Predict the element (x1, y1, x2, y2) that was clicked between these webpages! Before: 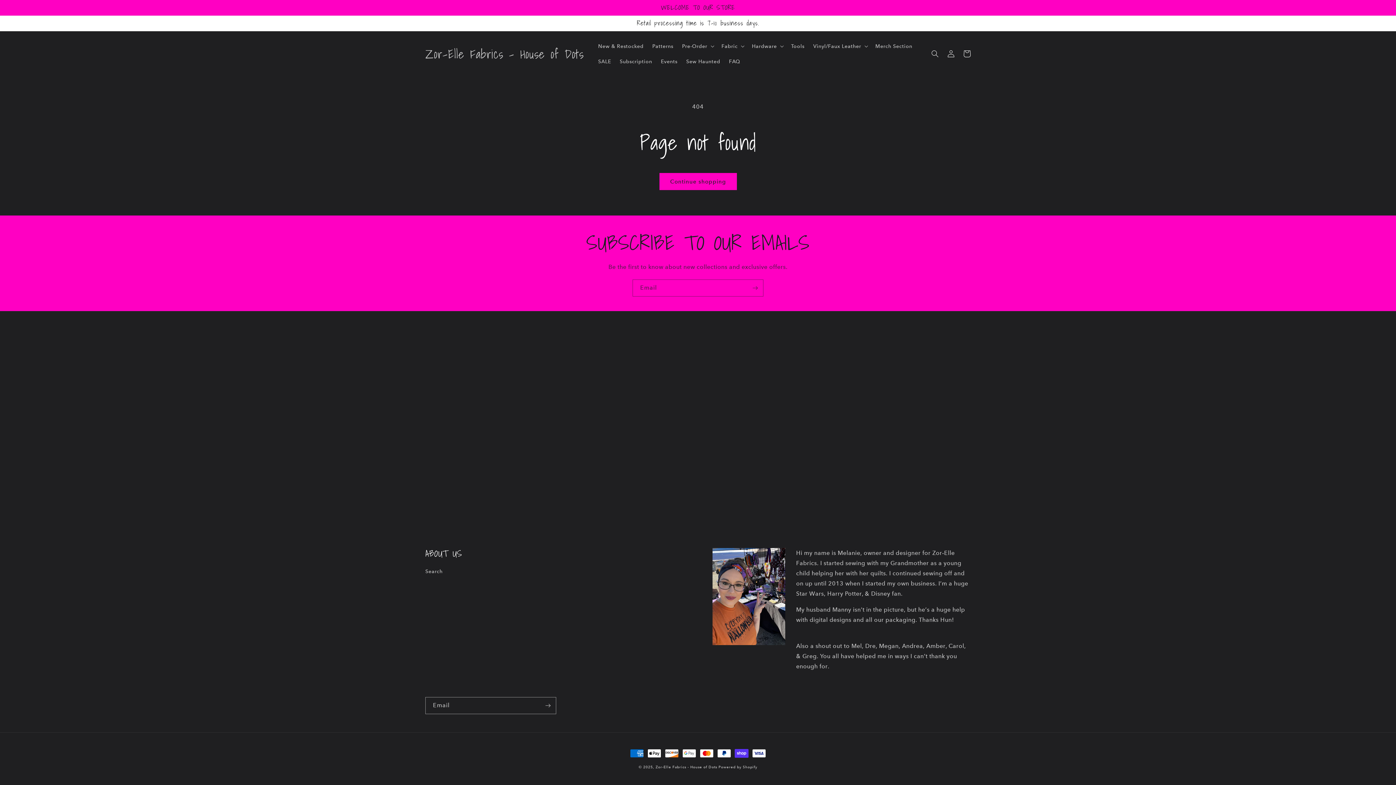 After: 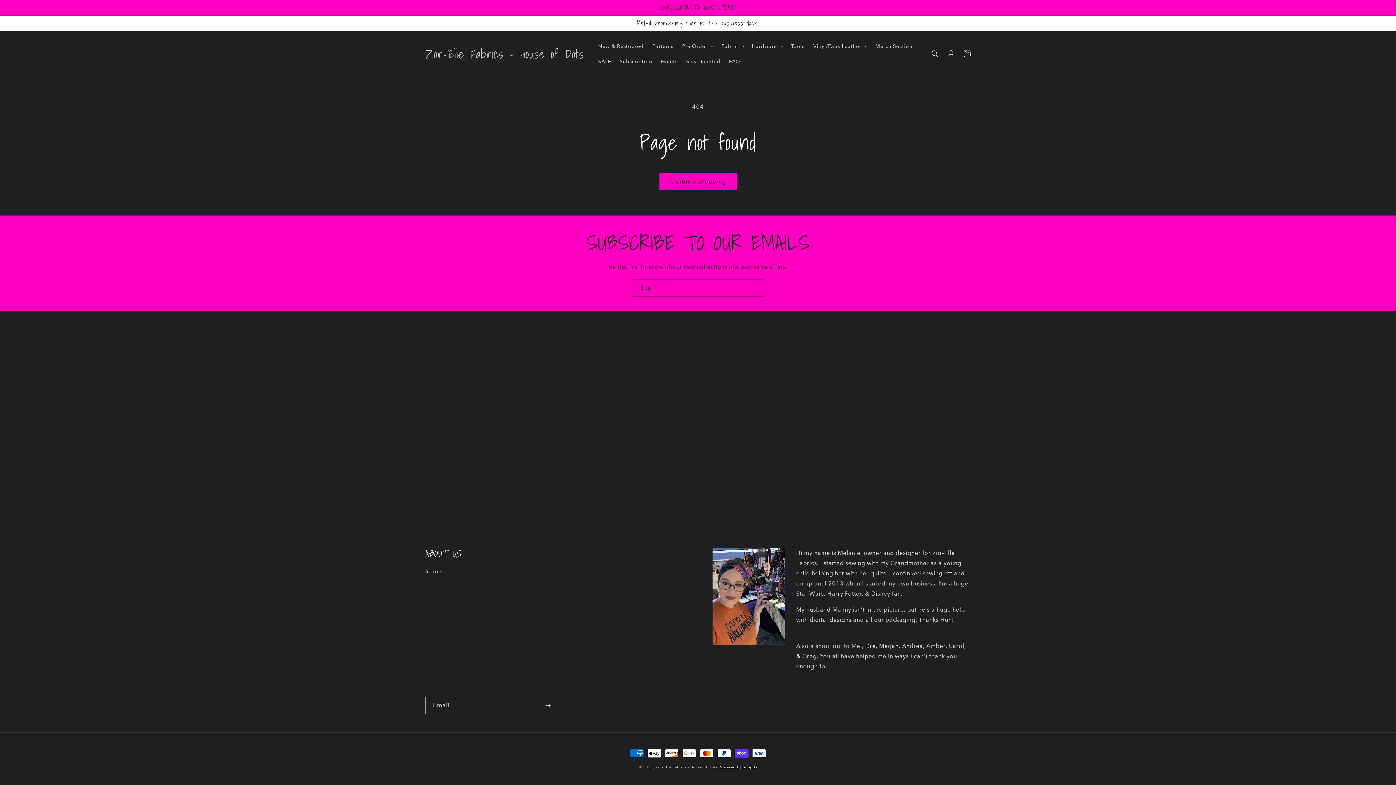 Action: label: Powered by Shopify bbox: (718, 765, 757, 769)